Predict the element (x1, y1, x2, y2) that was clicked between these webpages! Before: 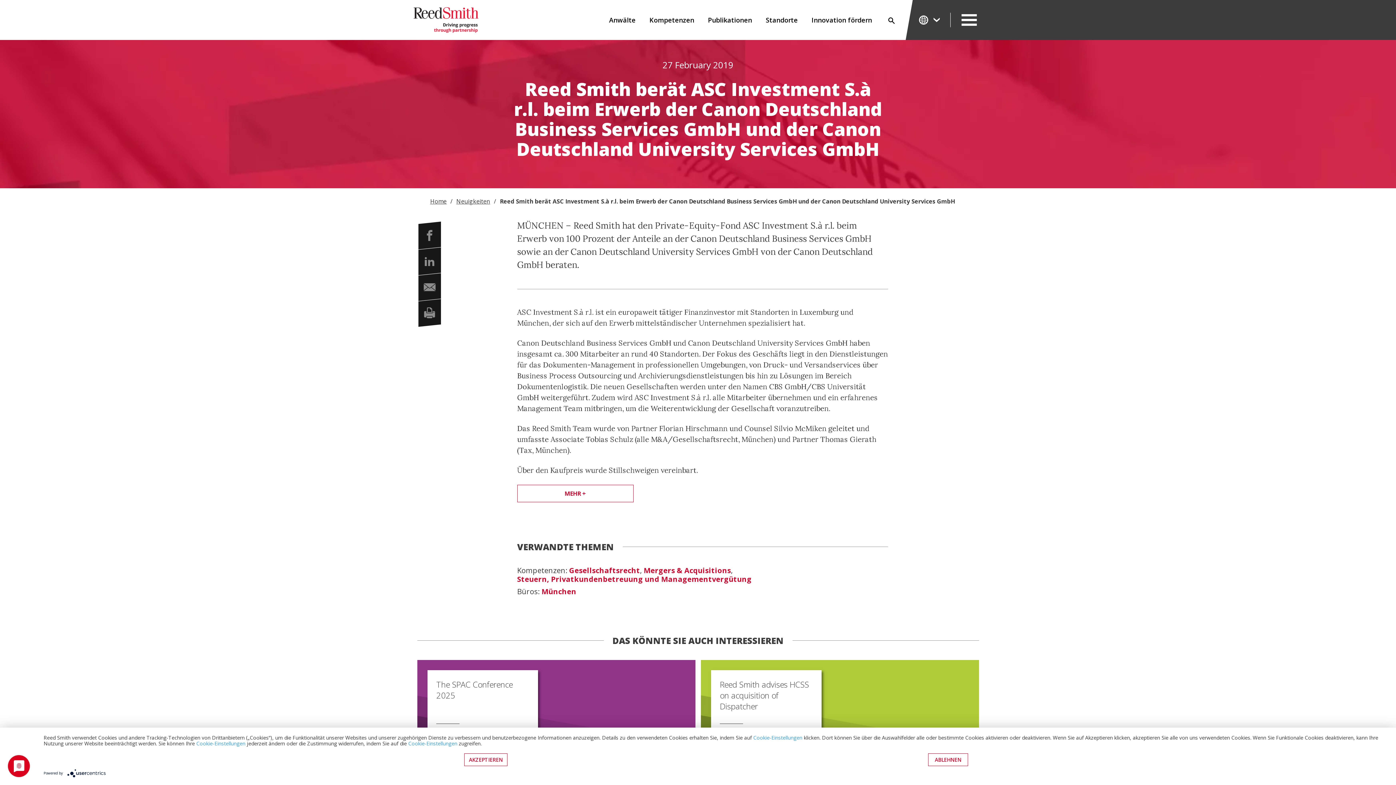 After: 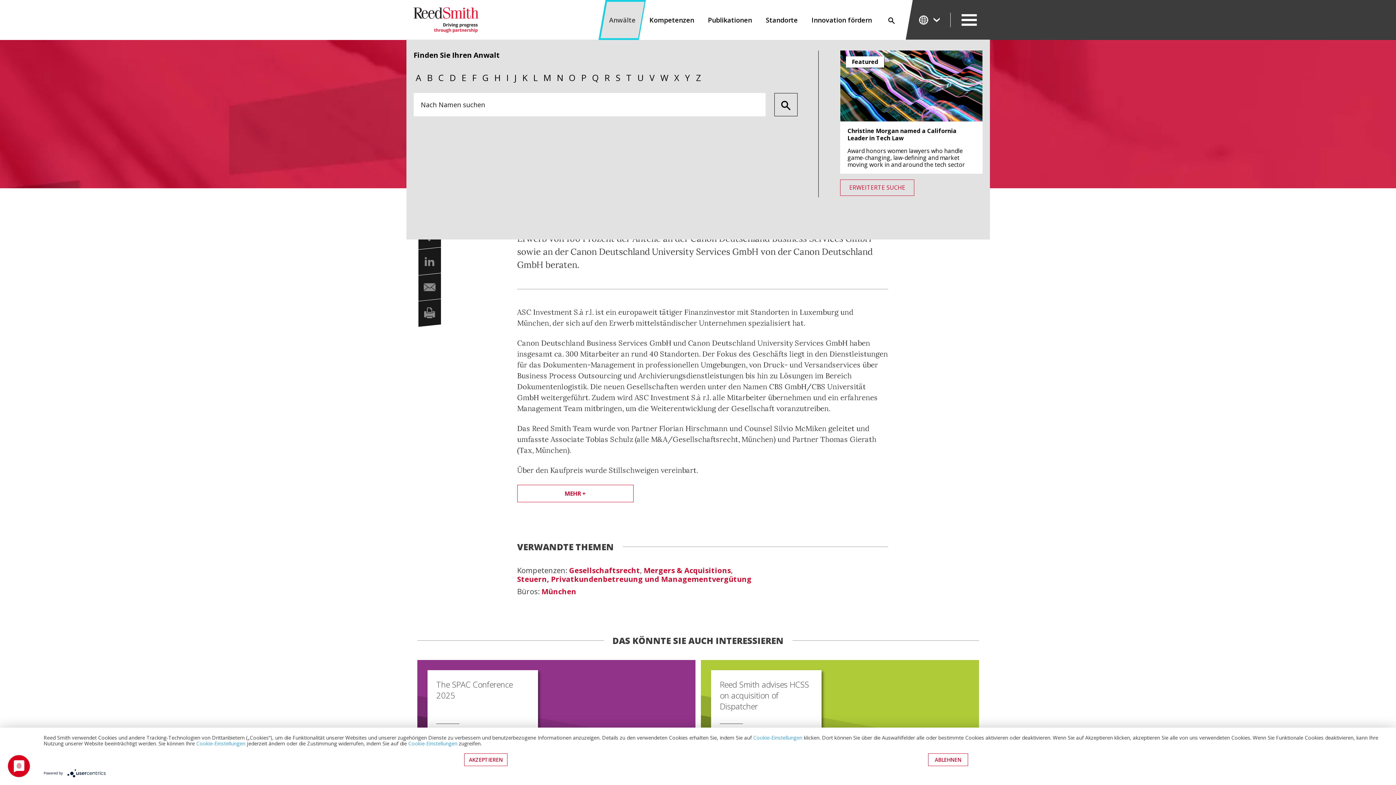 Action: bbox: (602, 0, 643, 40) label: Anwälte